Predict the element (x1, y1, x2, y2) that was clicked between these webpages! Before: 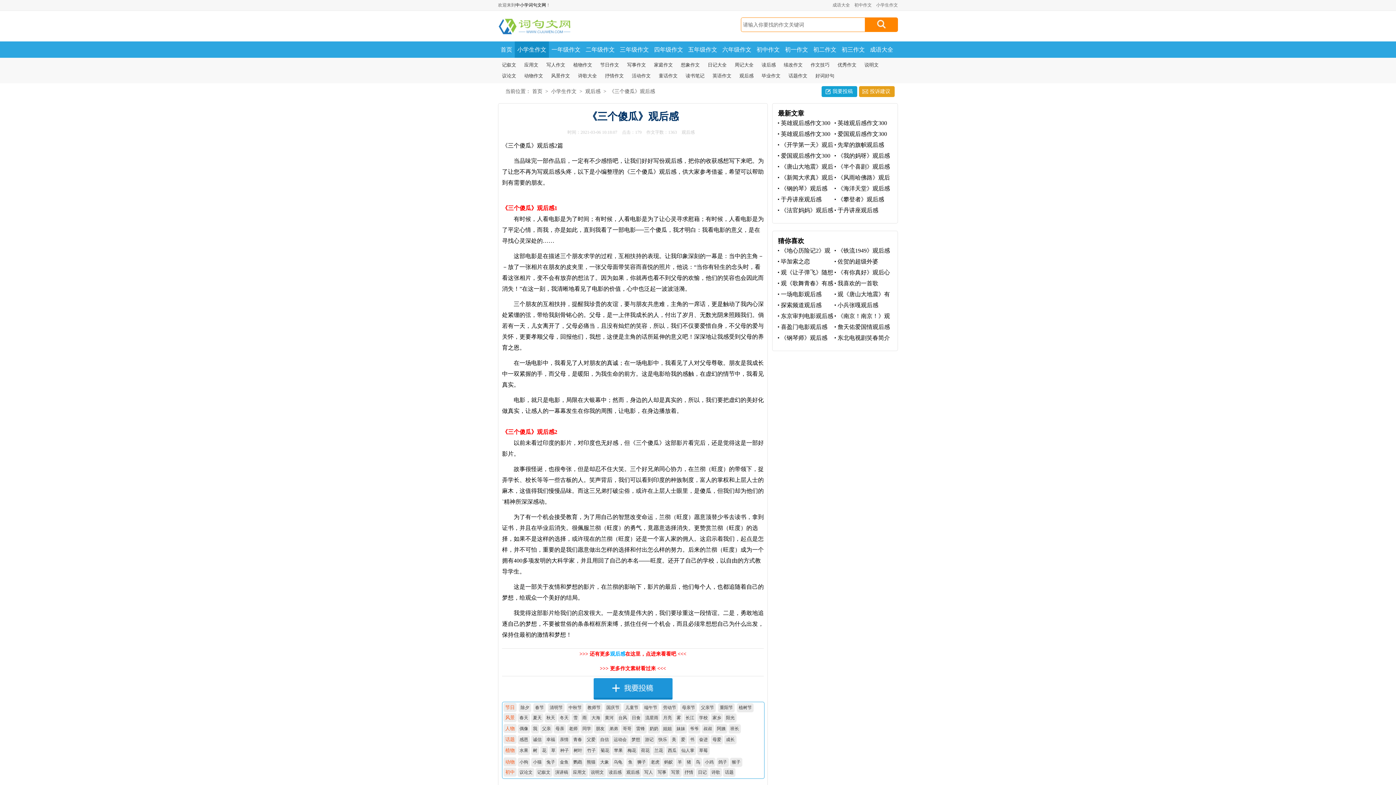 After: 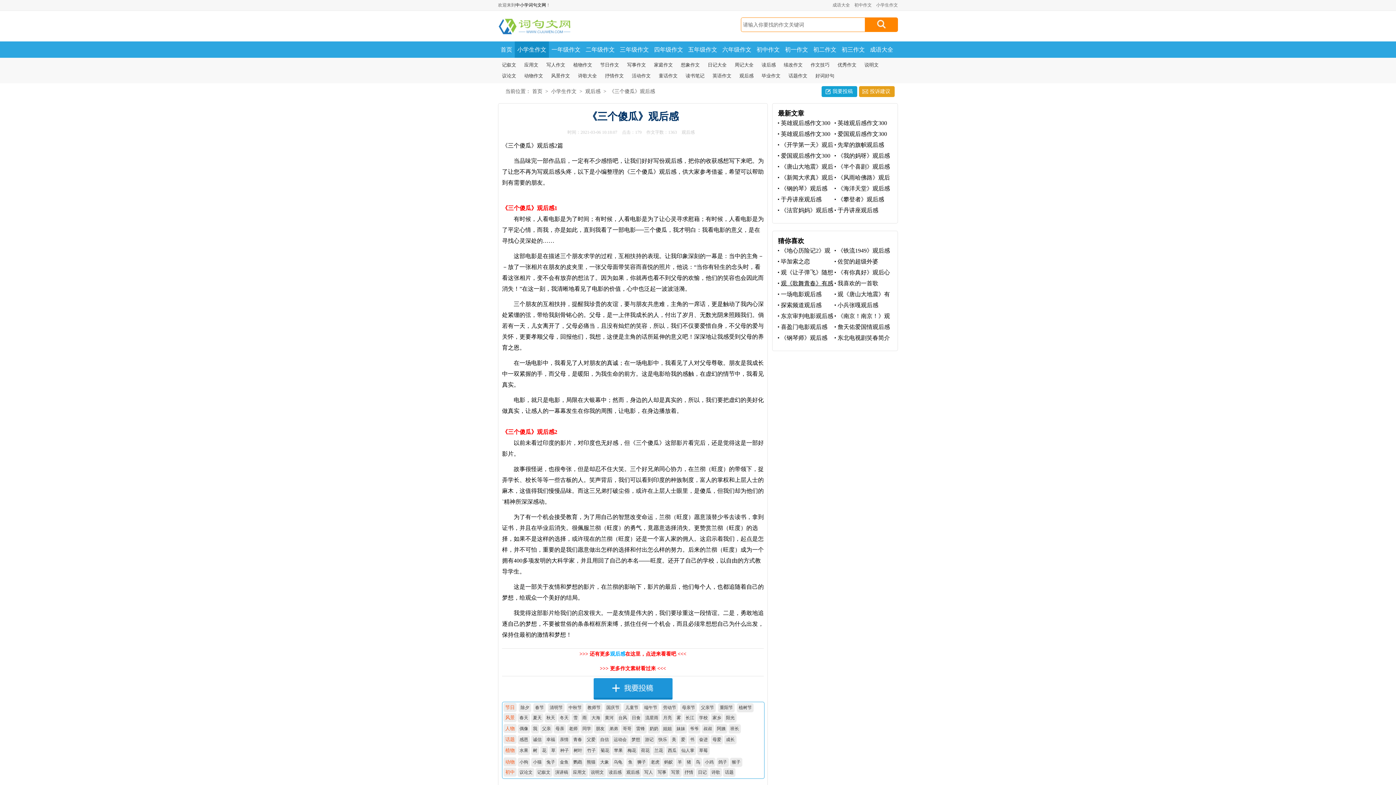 Action: bbox: (778, 280, 833, 287) label: 观《歌舞青春》有感